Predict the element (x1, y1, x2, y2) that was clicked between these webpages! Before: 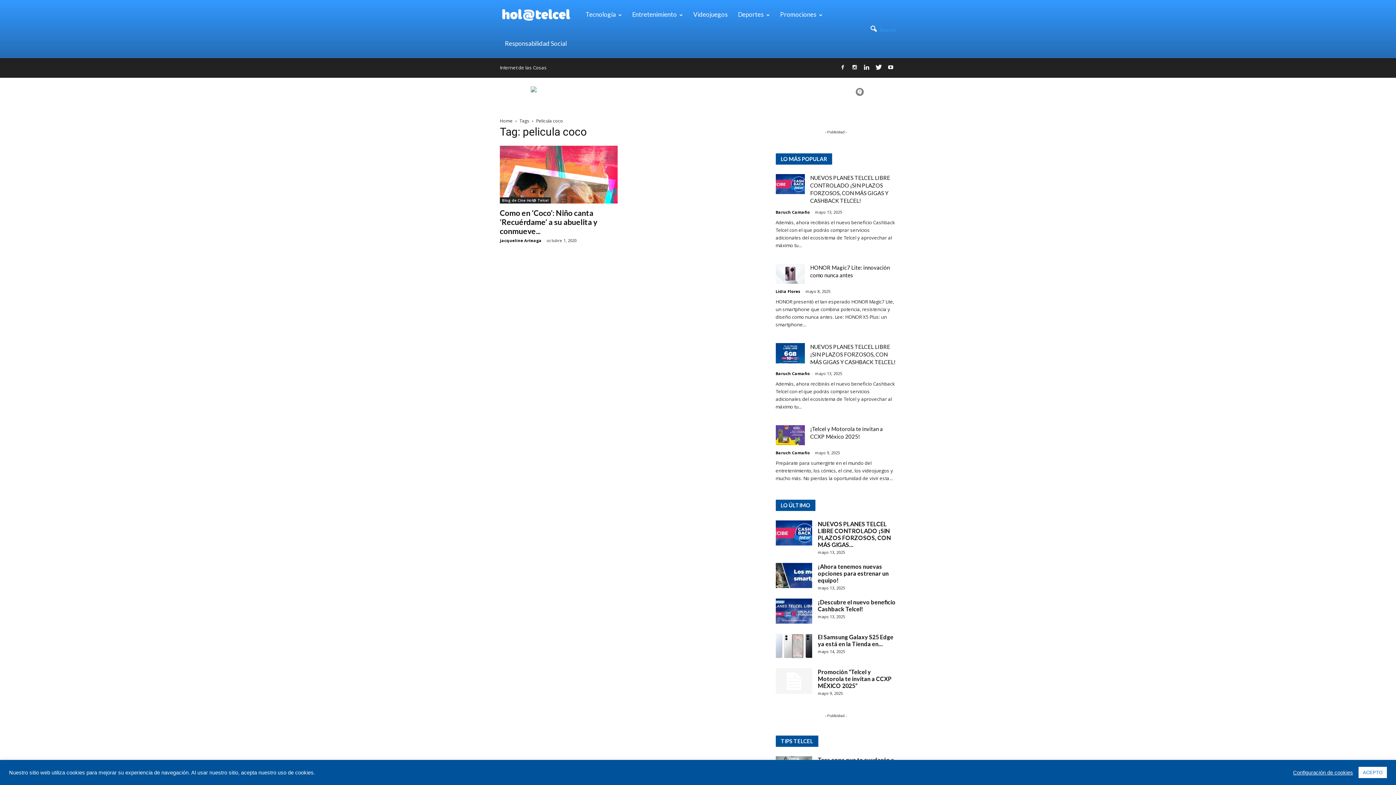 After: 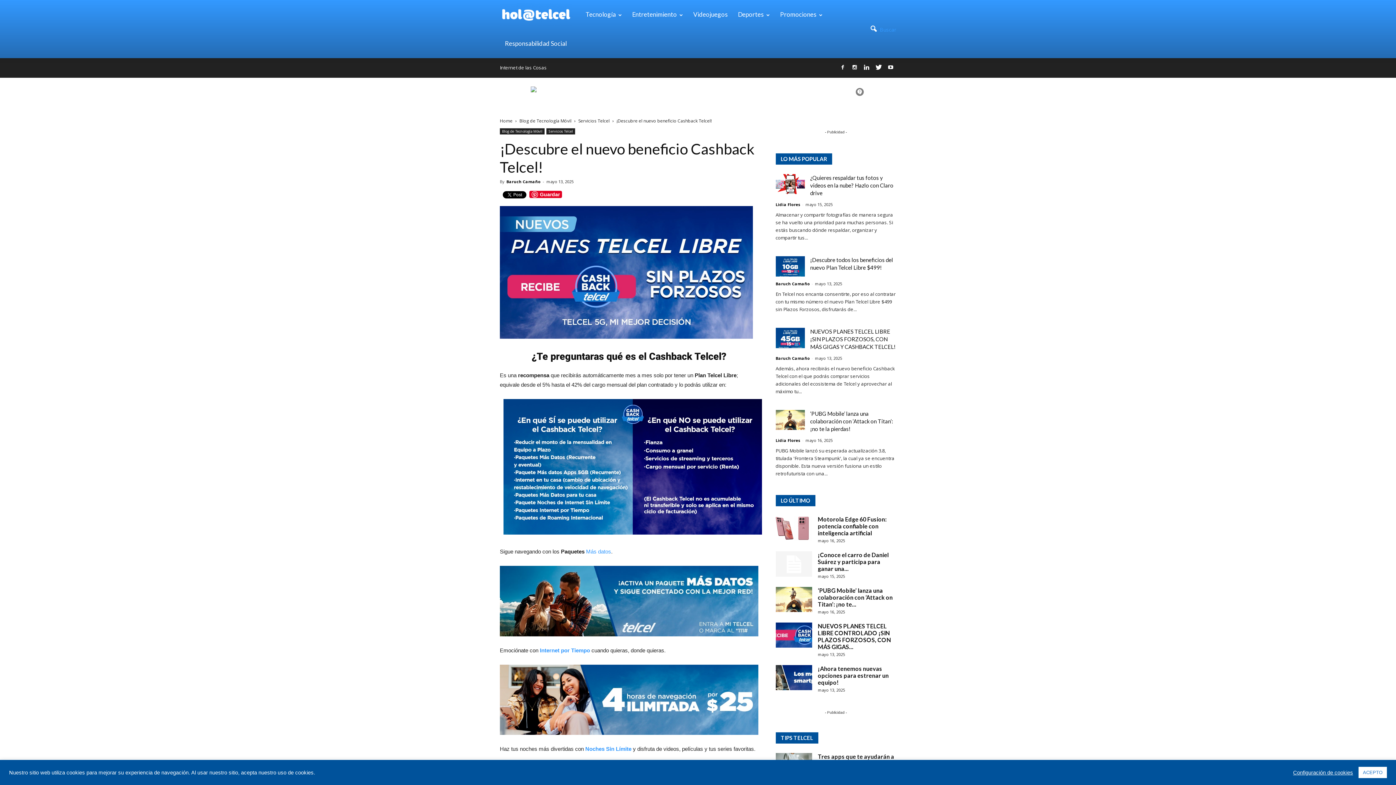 Action: bbox: (818, 598, 895, 612) label: ¡Descubre el nuevo beneficio Cashback Telcel!